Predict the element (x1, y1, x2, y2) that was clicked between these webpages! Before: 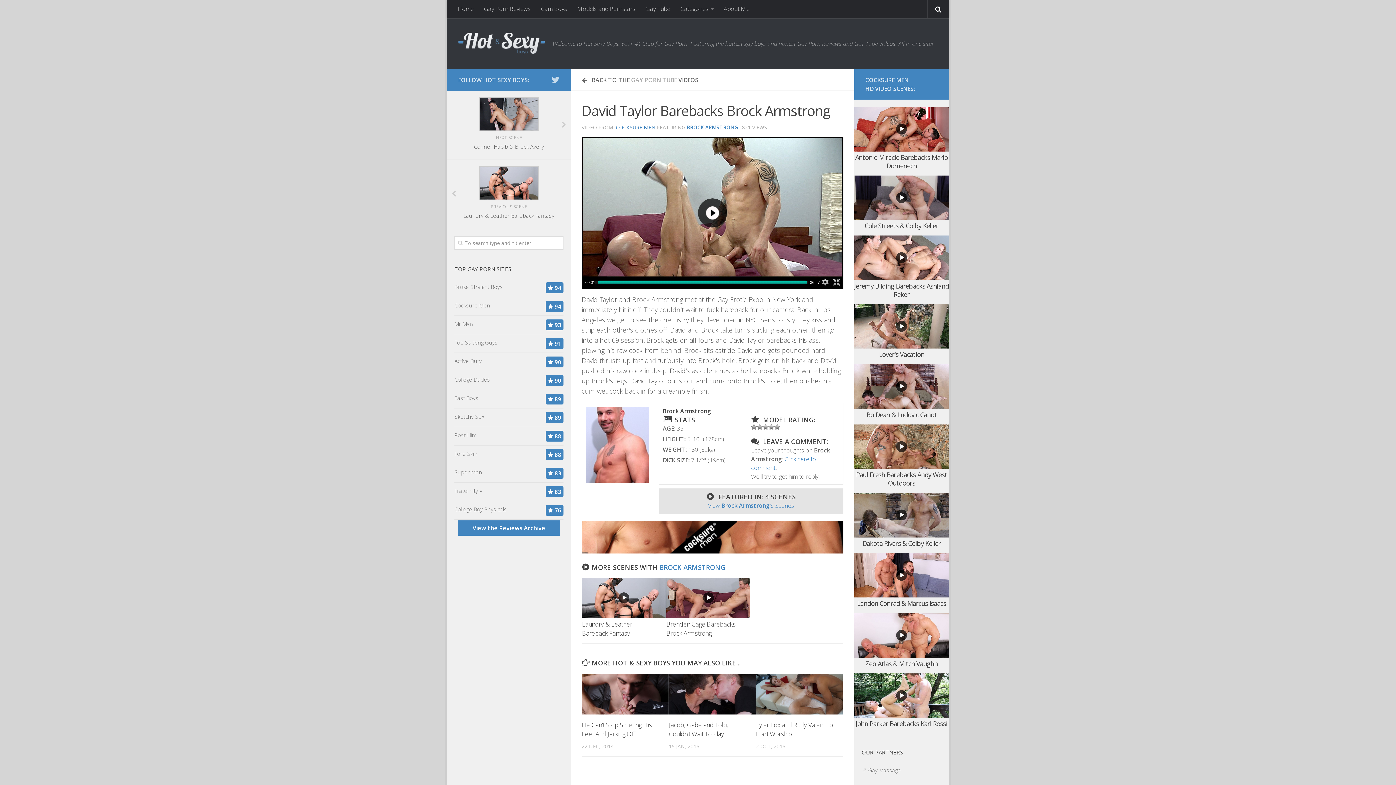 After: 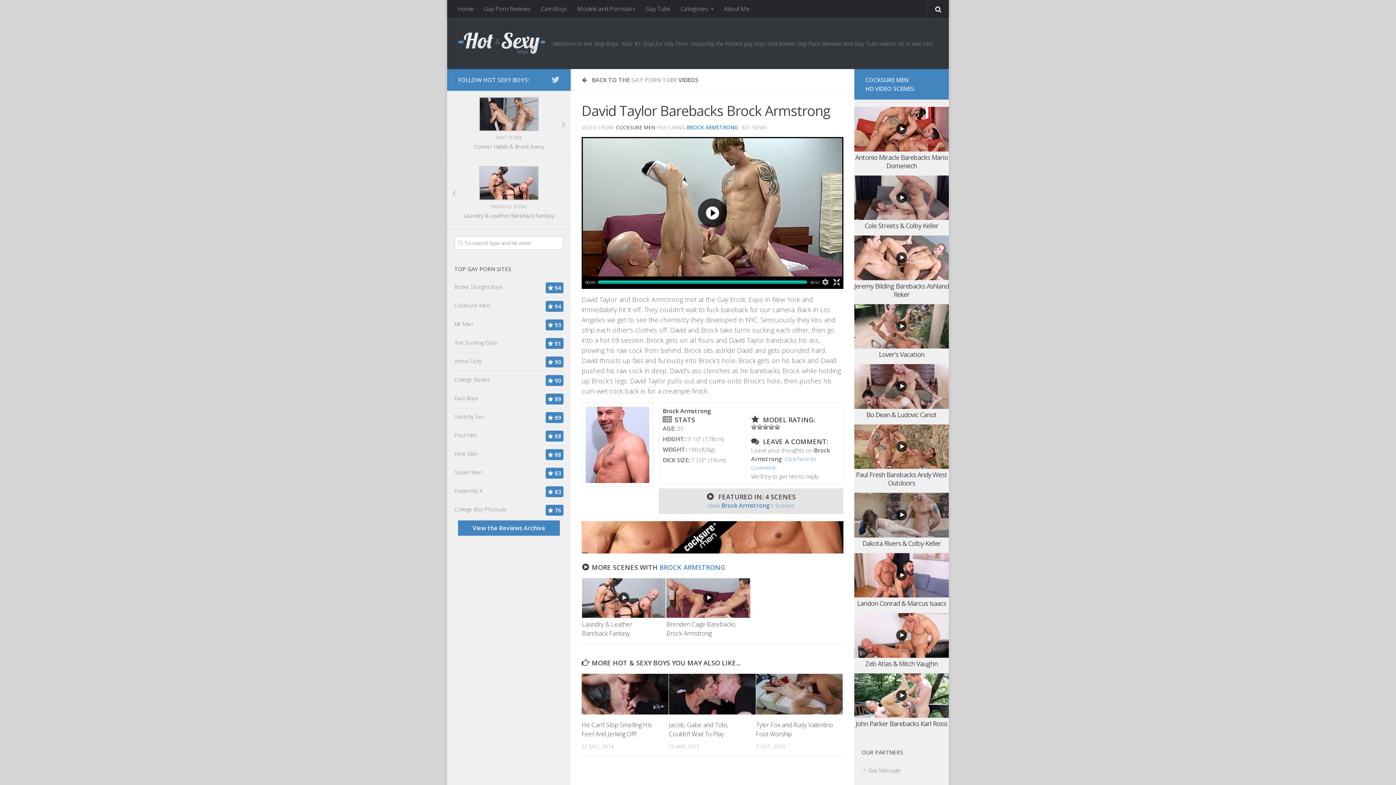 Action: bbox: (616, 124, 655, 130) label: COCKSURE MEN